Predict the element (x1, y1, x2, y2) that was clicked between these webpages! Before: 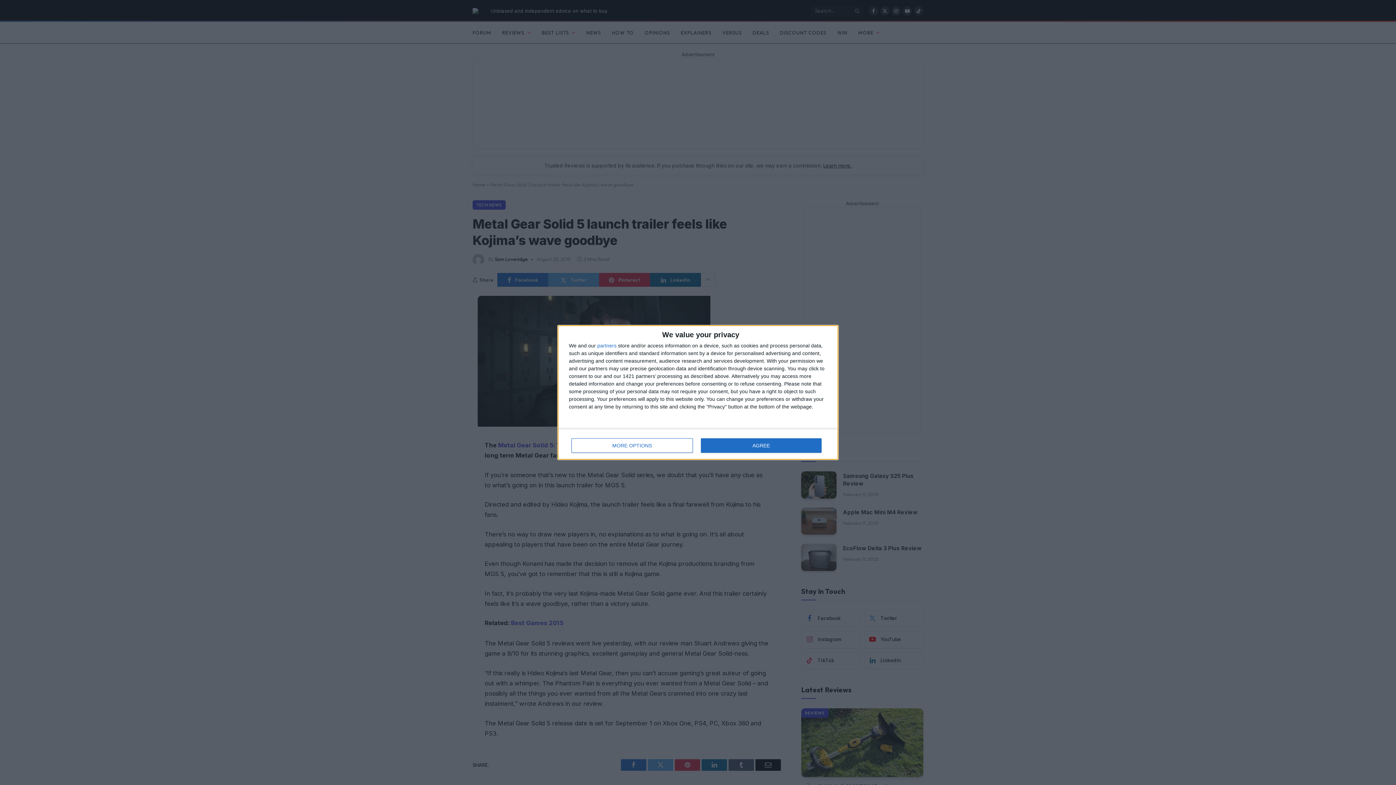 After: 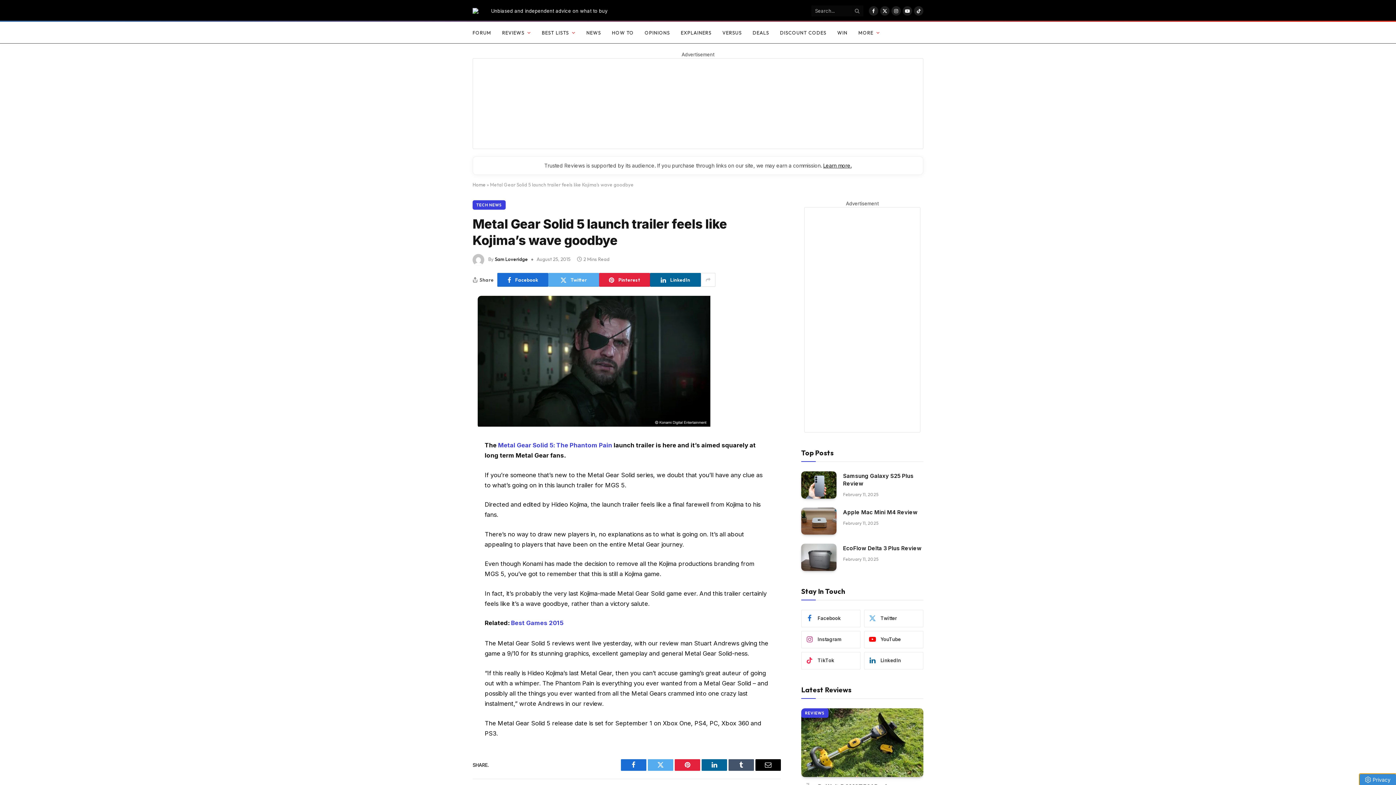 Action: label: AGREE bbox: (700, 438, 821, 453)